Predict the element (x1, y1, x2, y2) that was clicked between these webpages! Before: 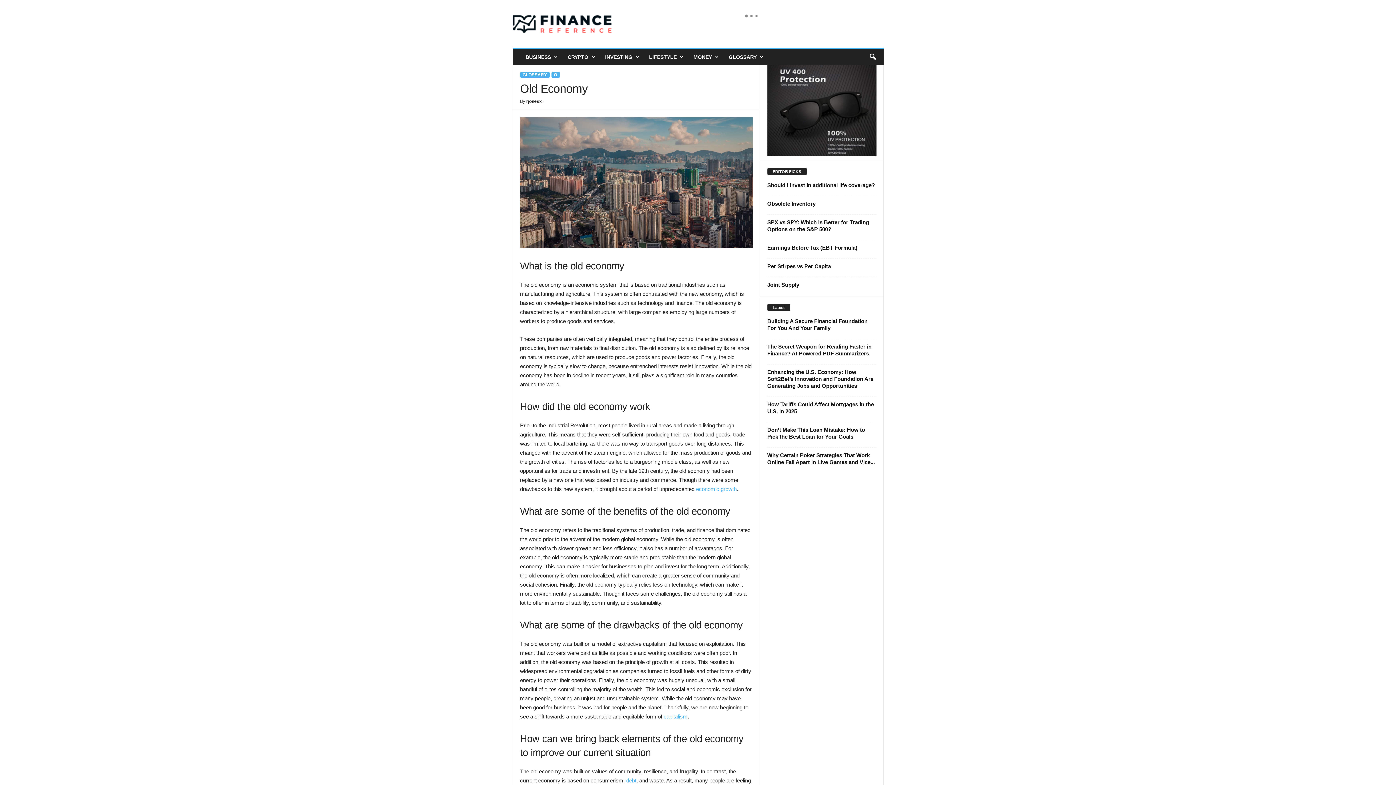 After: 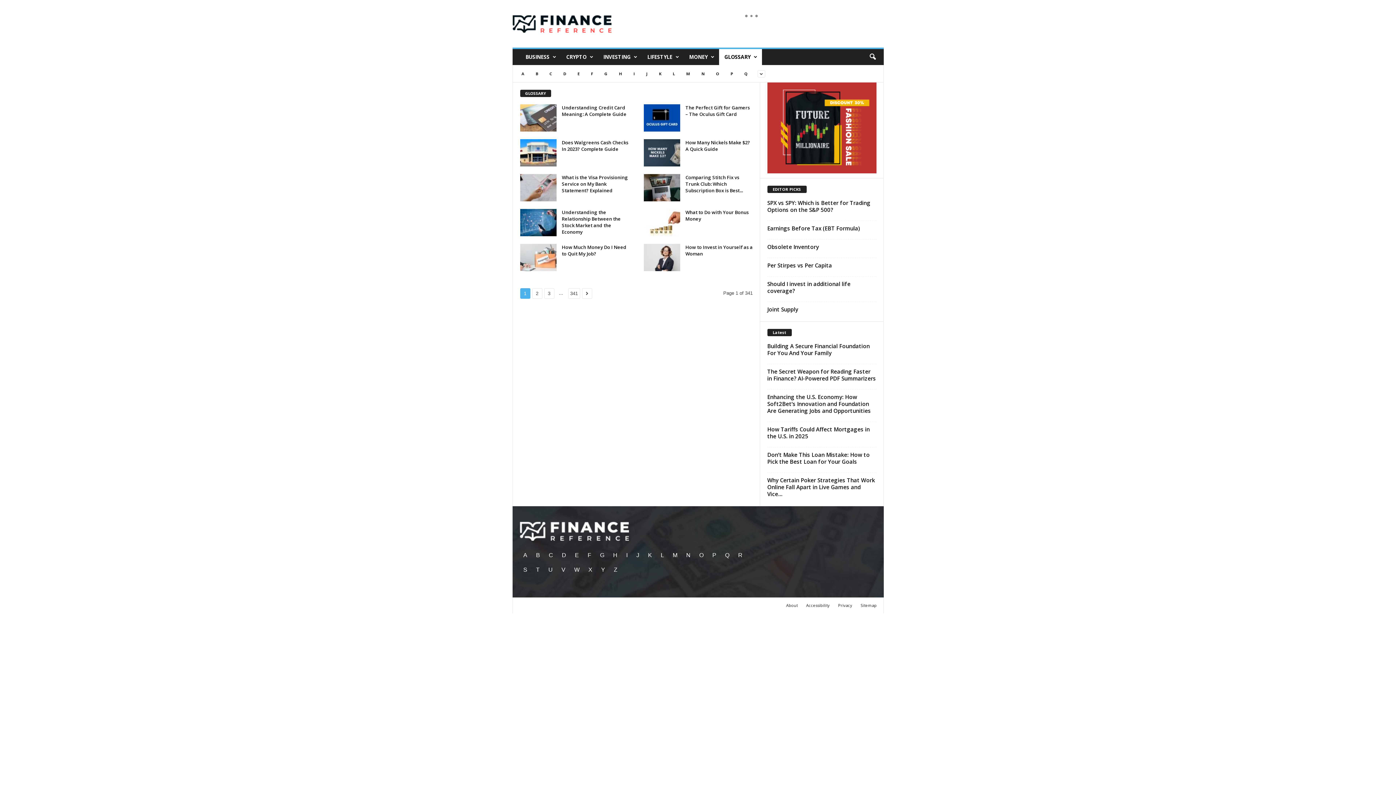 Action: bbox: (520, 72, 549, 77) label: GLOSSARY